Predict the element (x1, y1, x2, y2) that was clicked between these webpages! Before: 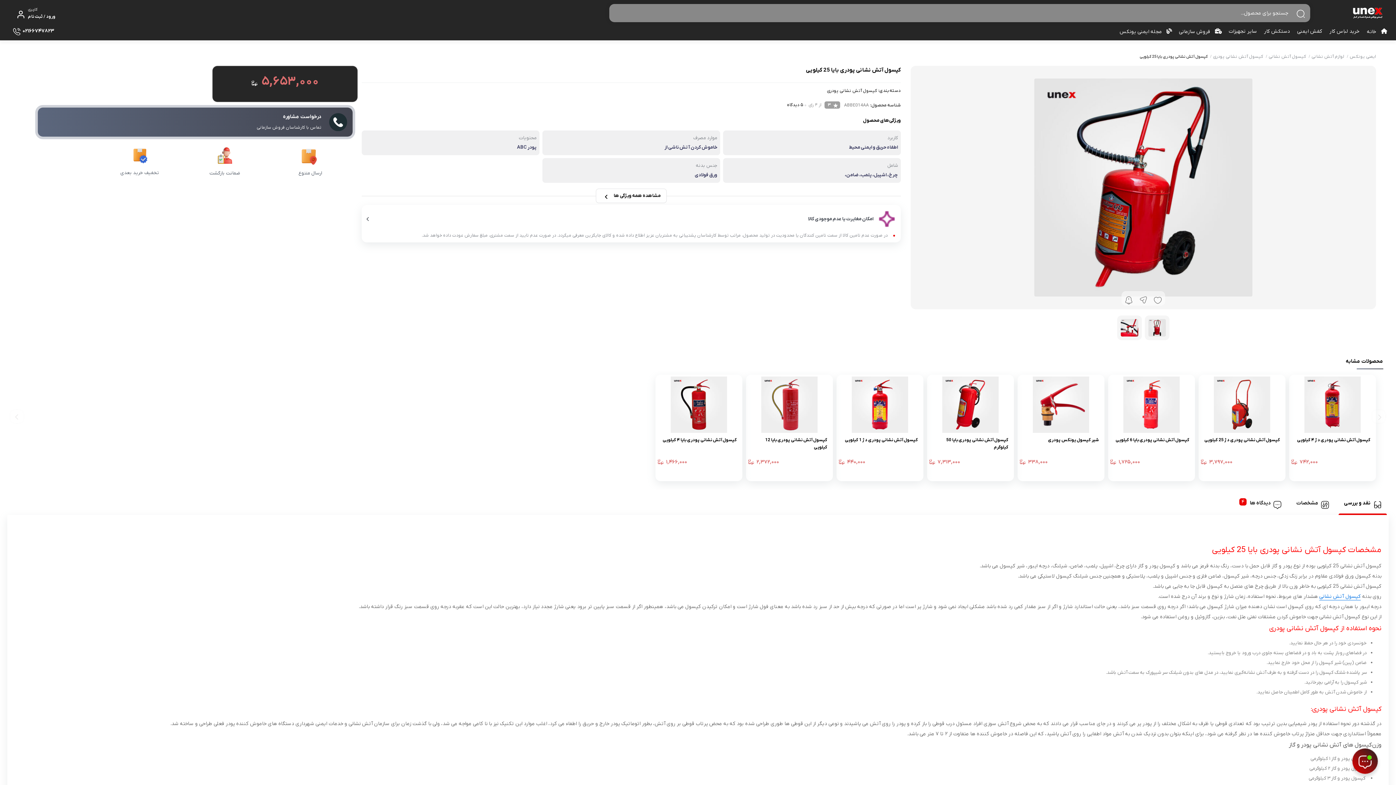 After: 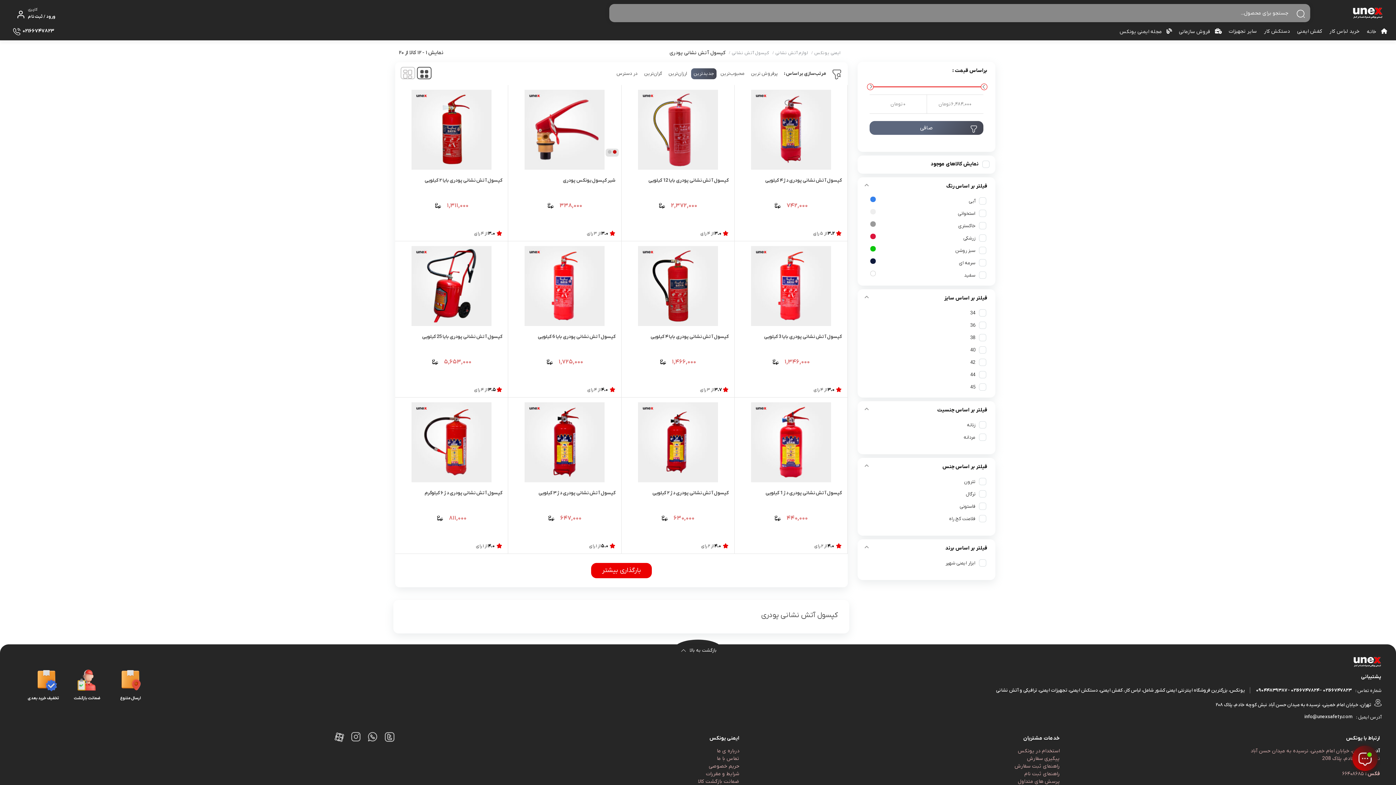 Action: bbox: (1208, 50, 1263, 62) label: کپسول آتش نشانی پودری